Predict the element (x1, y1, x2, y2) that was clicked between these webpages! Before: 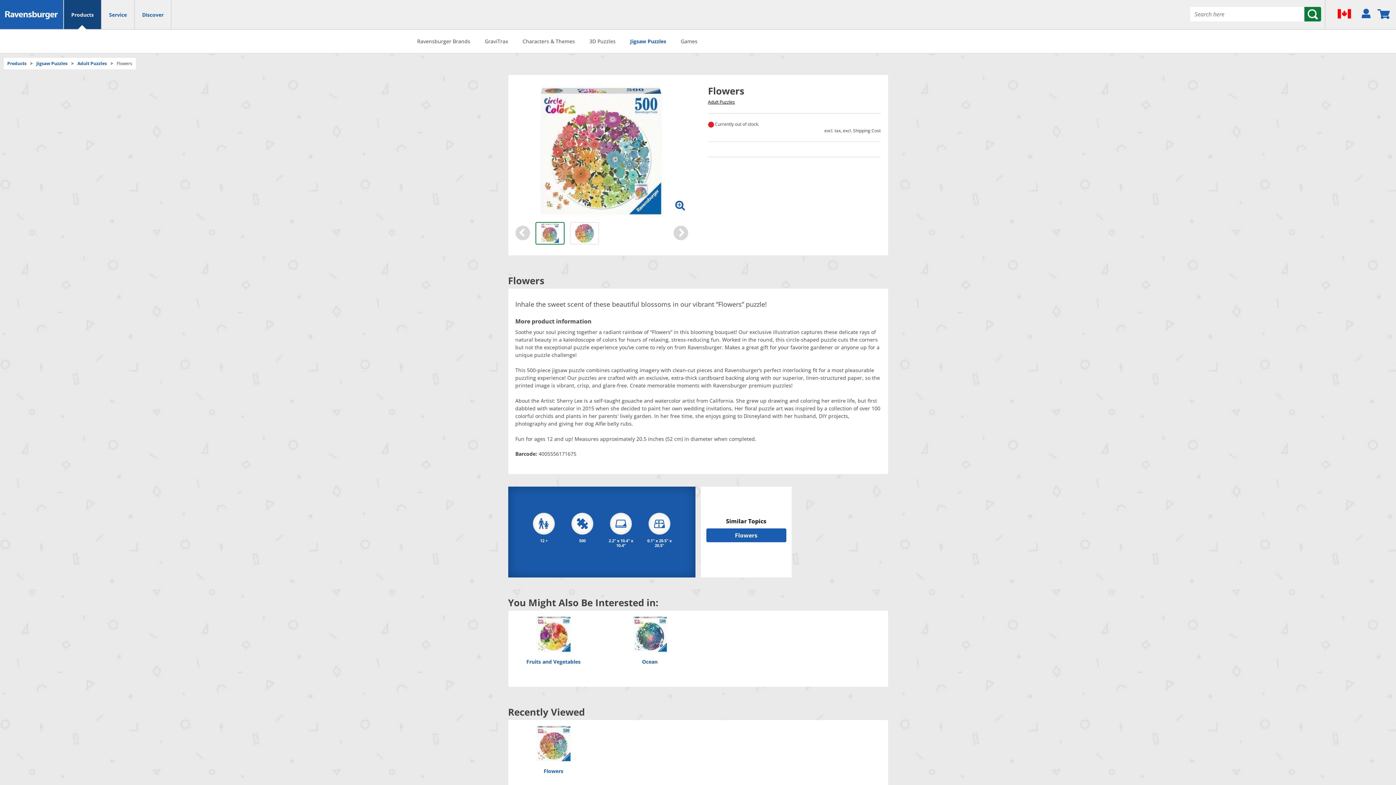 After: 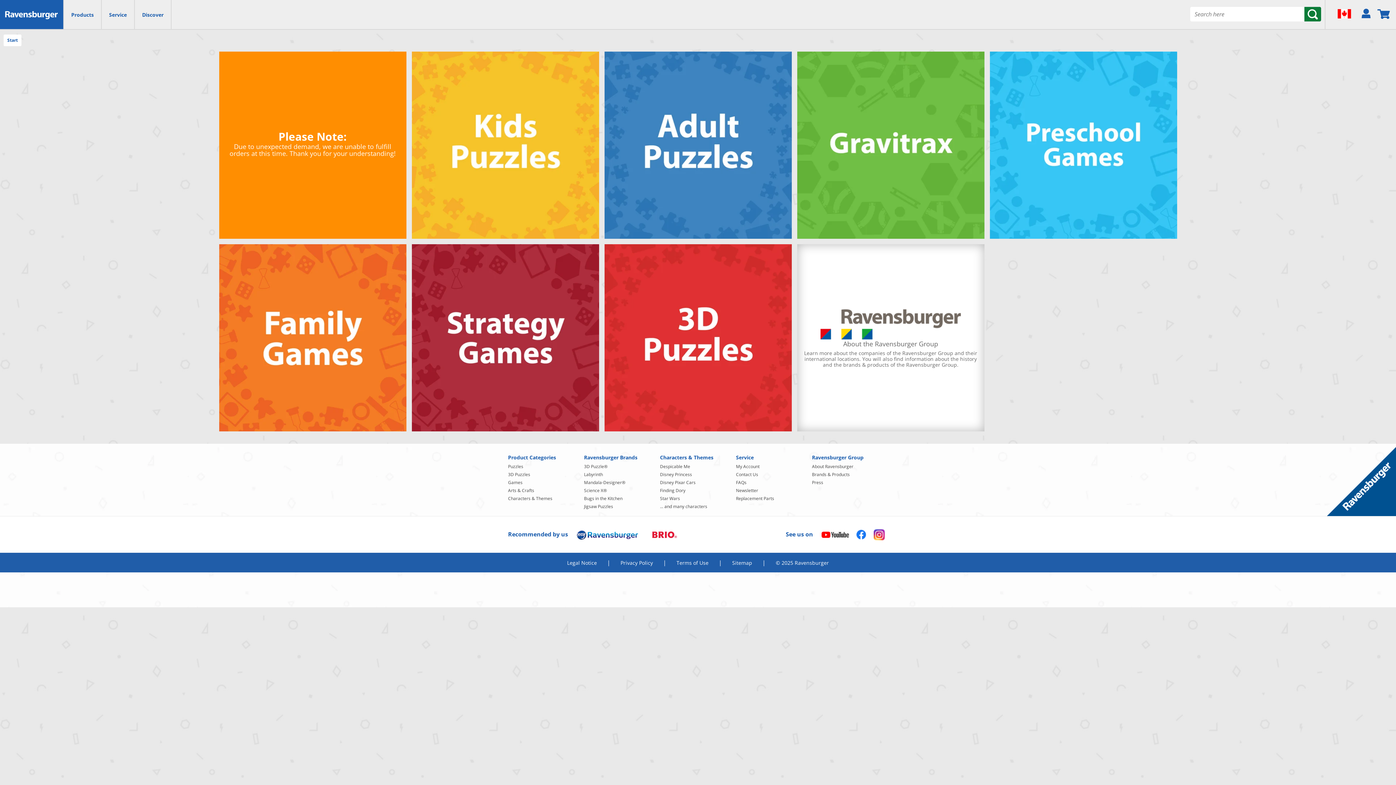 Action: label: Ravensburger bbox: (0, 0, 63, 29)